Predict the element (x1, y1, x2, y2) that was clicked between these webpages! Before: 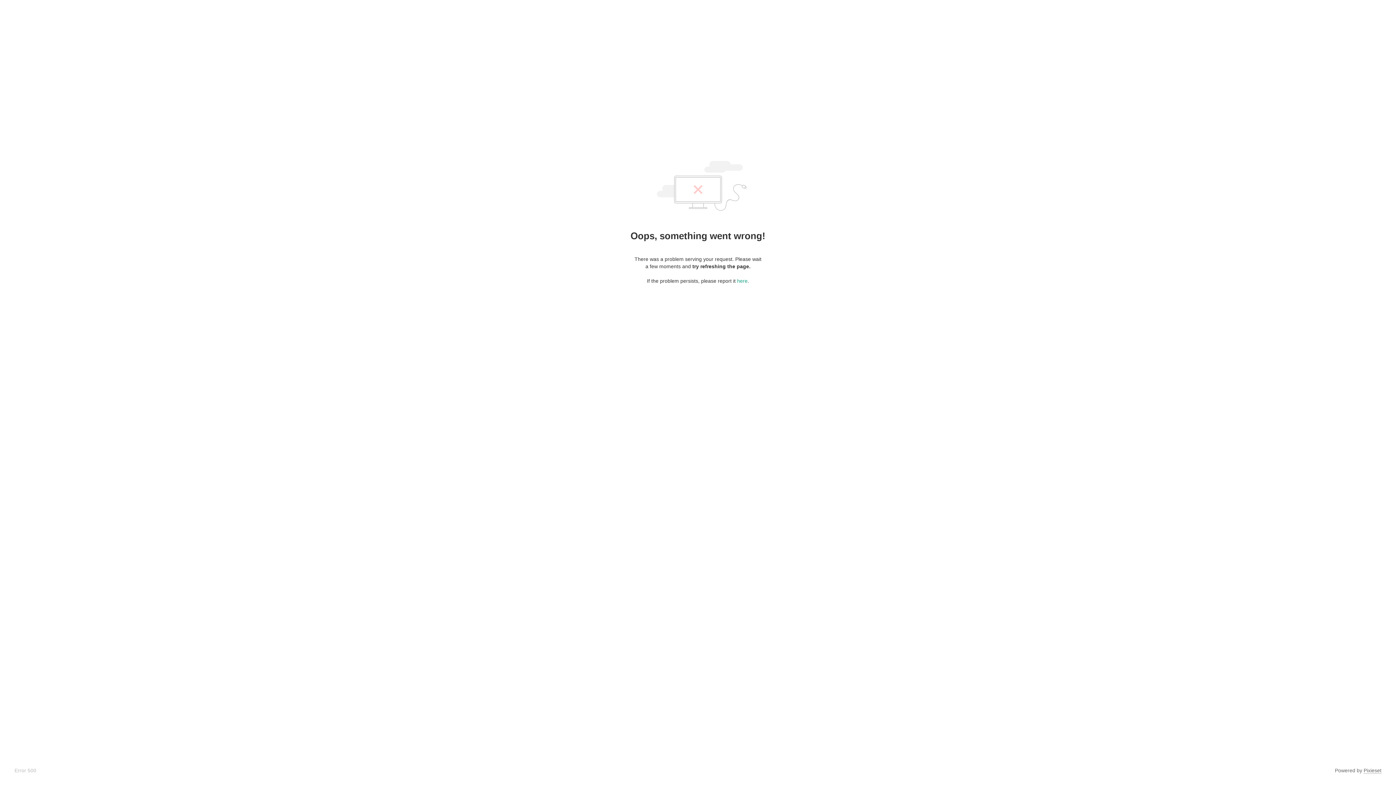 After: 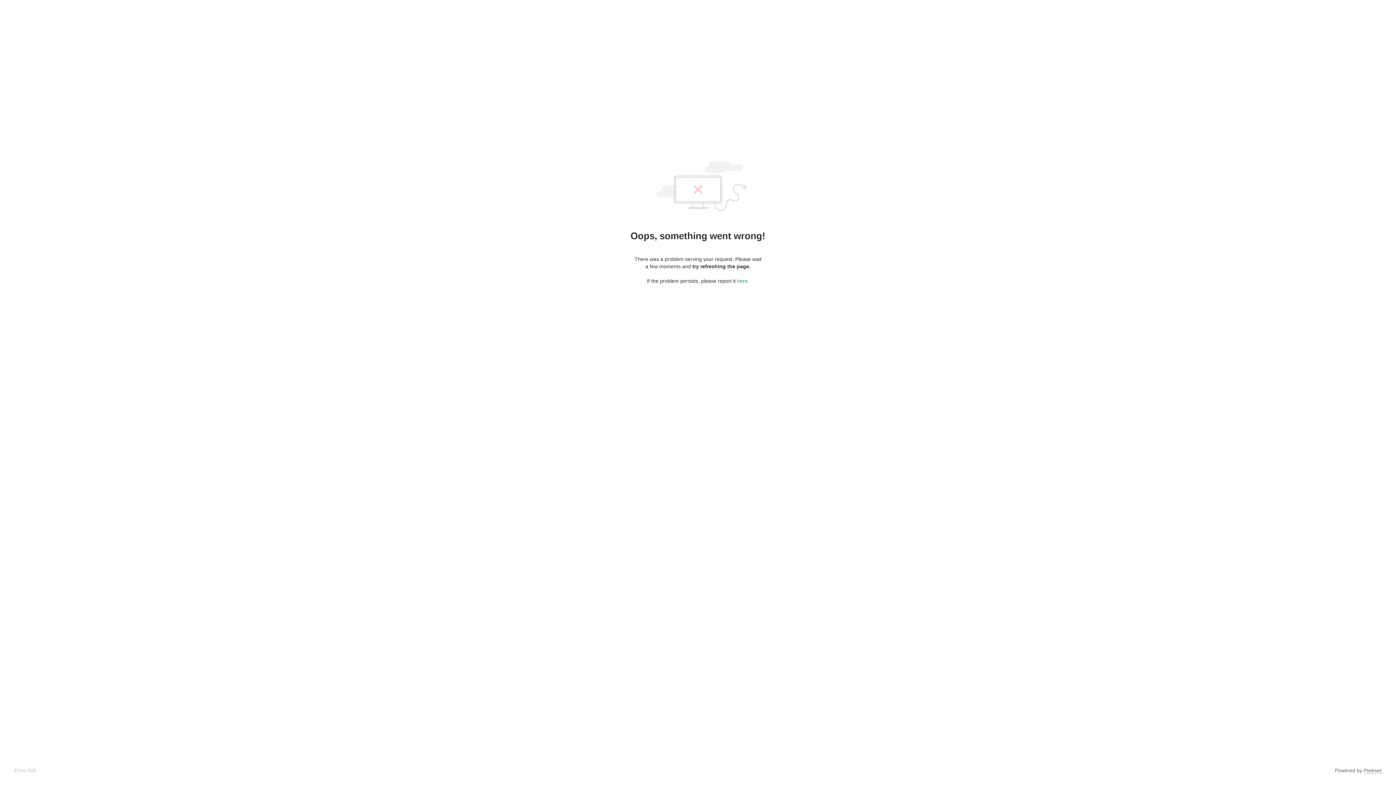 Action: label: Pixieset bbox: (1364, 768, 1381, 774)